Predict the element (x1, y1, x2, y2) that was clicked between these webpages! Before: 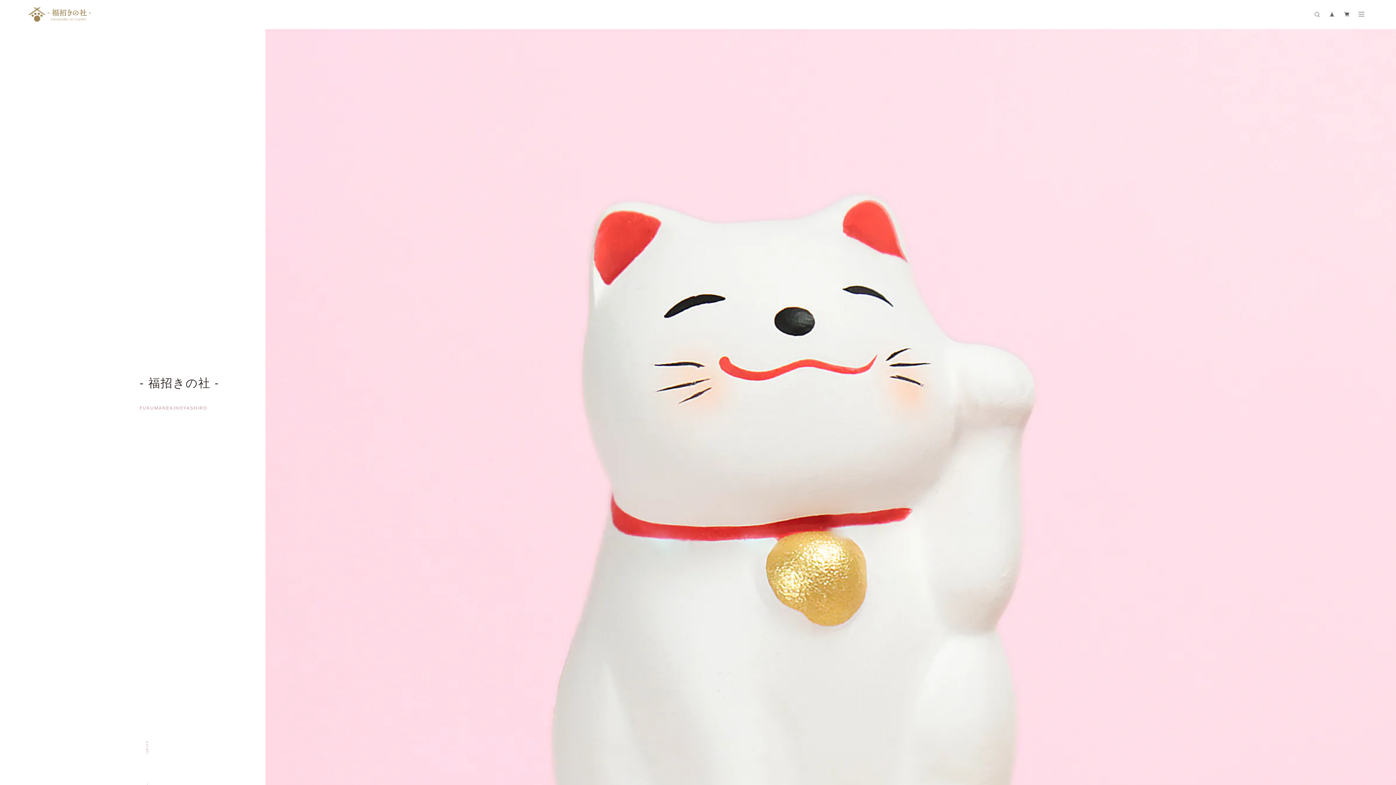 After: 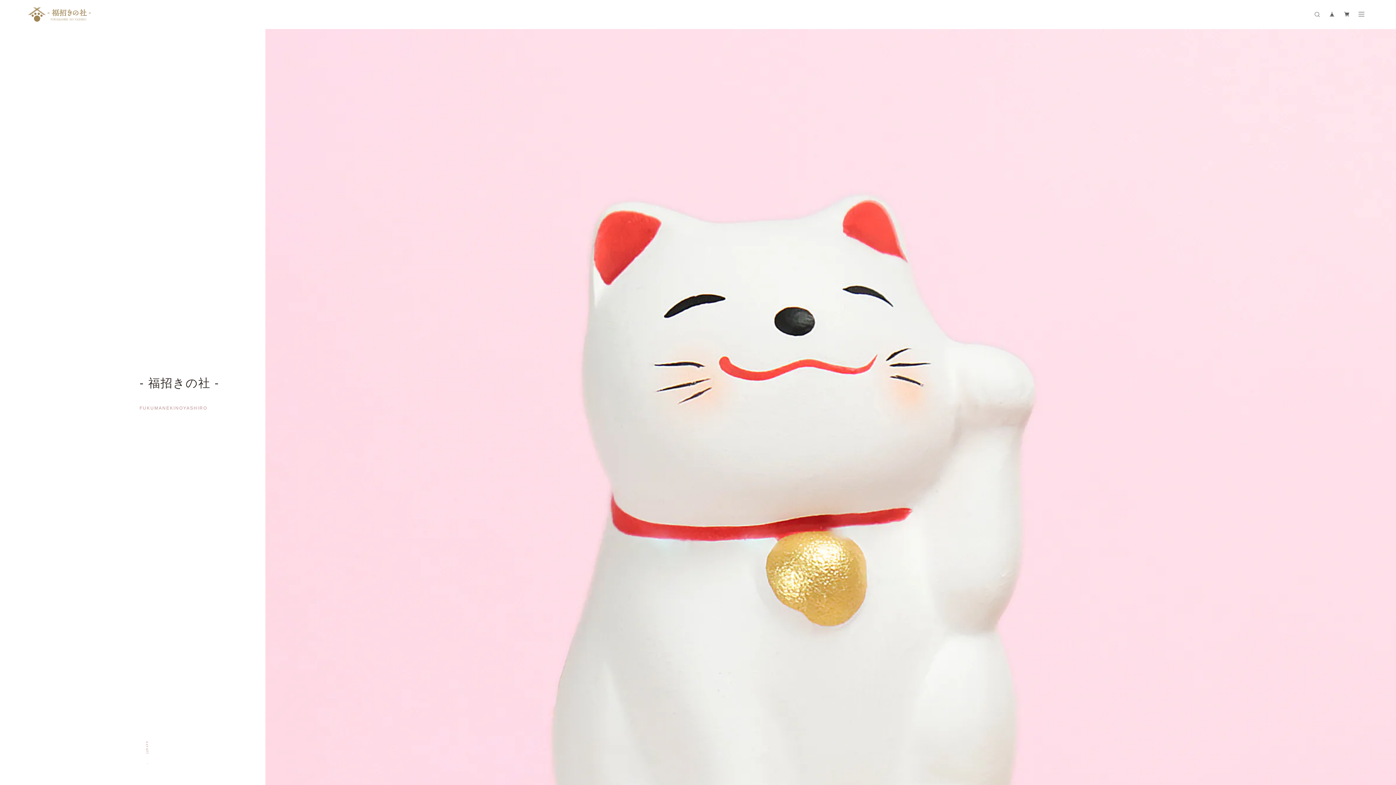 Action: bbox: (27, 7, 1311, 21)